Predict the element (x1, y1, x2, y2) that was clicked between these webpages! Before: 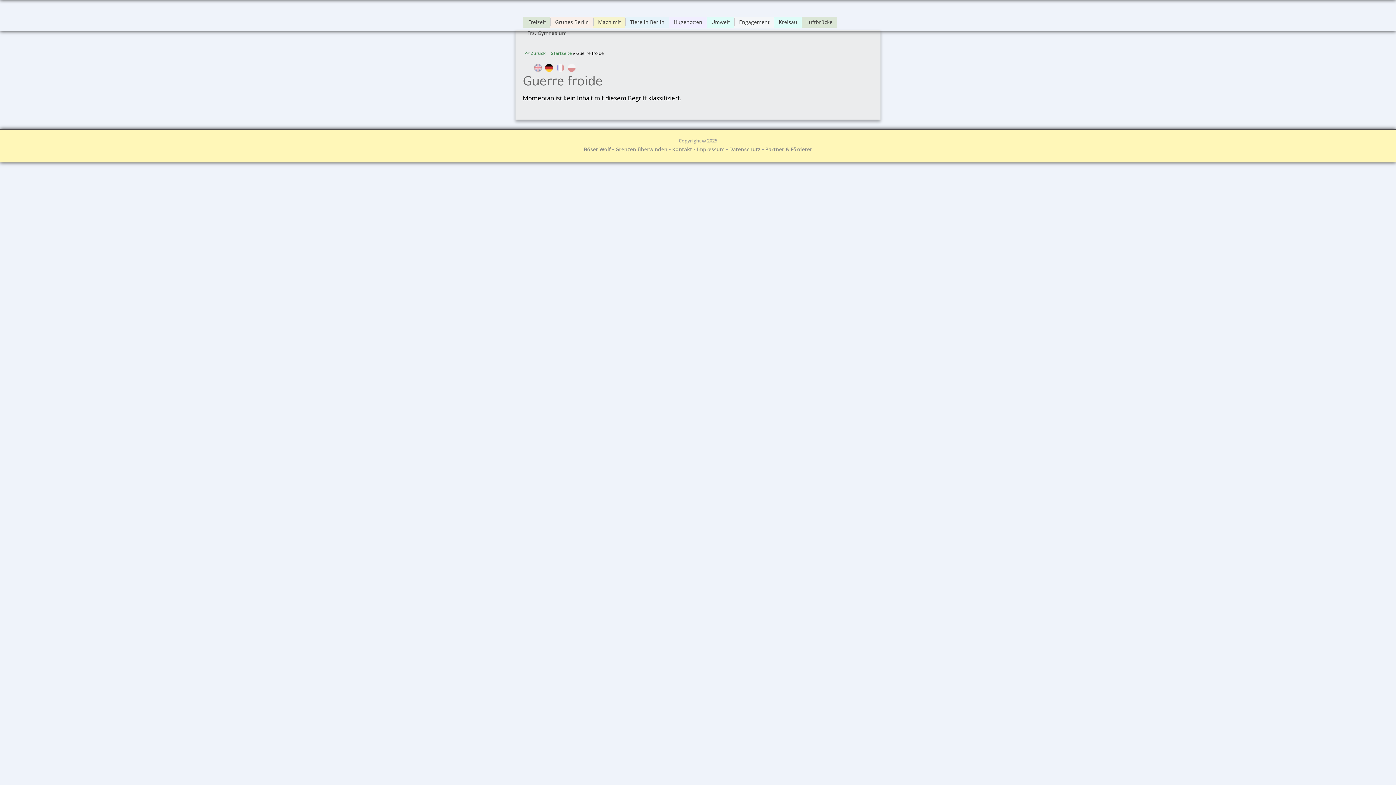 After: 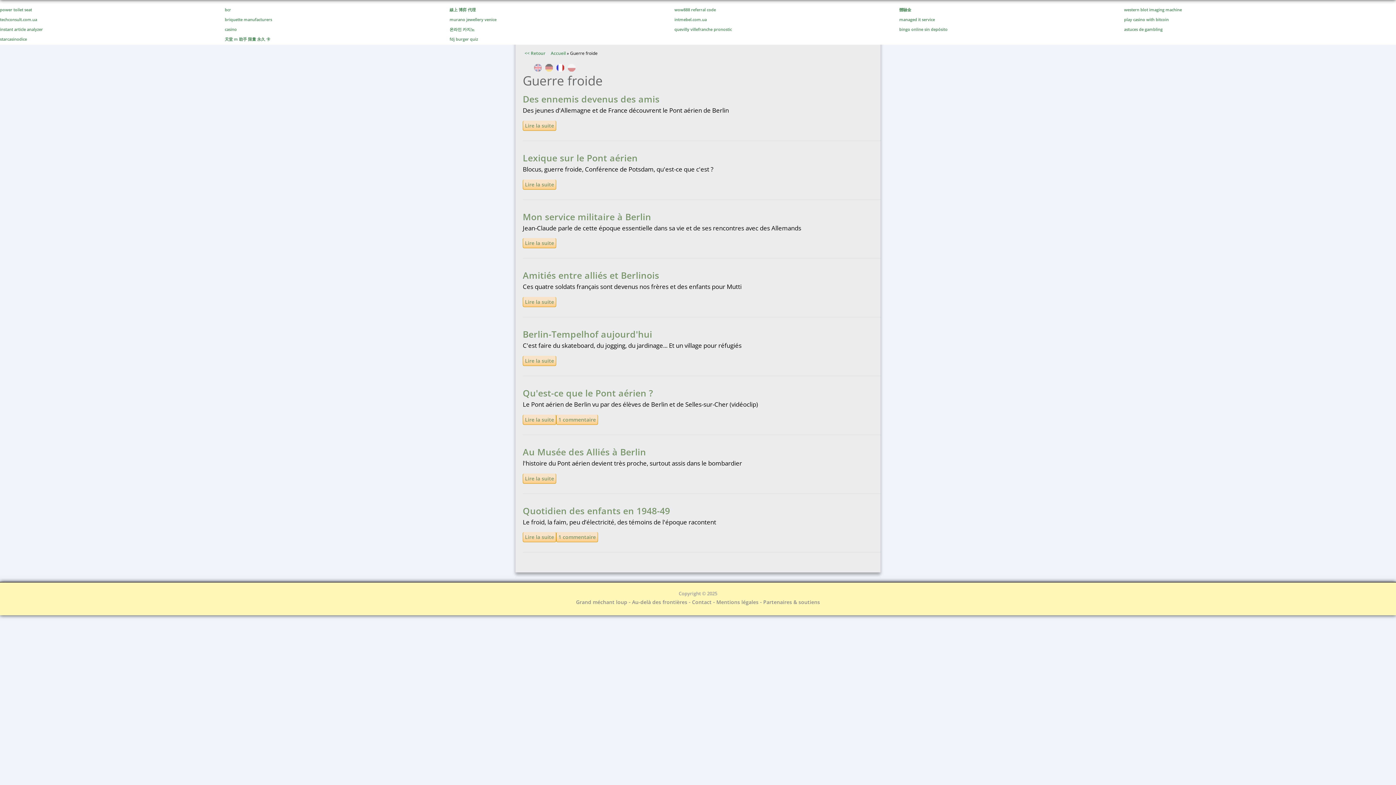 Action: bbox: (556, 66, 564, 73)